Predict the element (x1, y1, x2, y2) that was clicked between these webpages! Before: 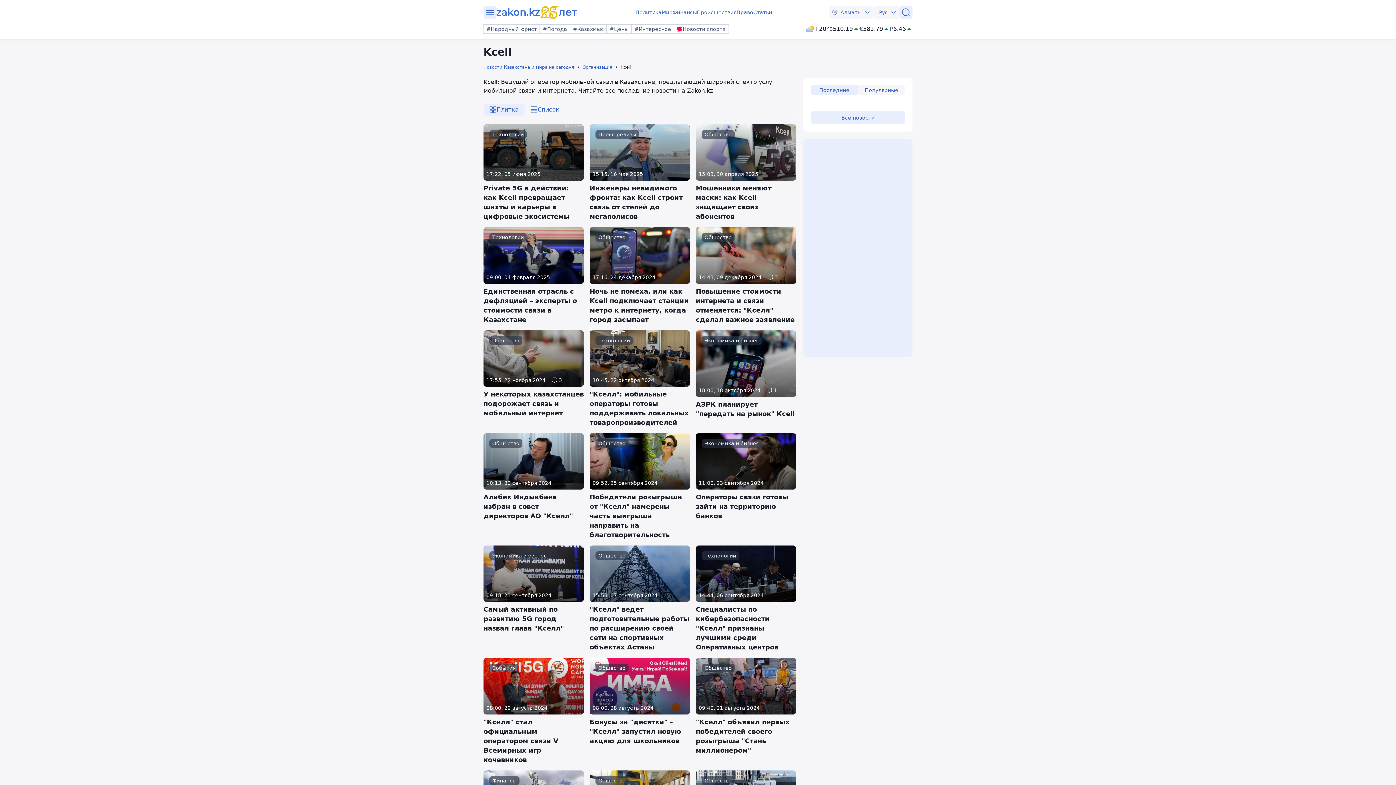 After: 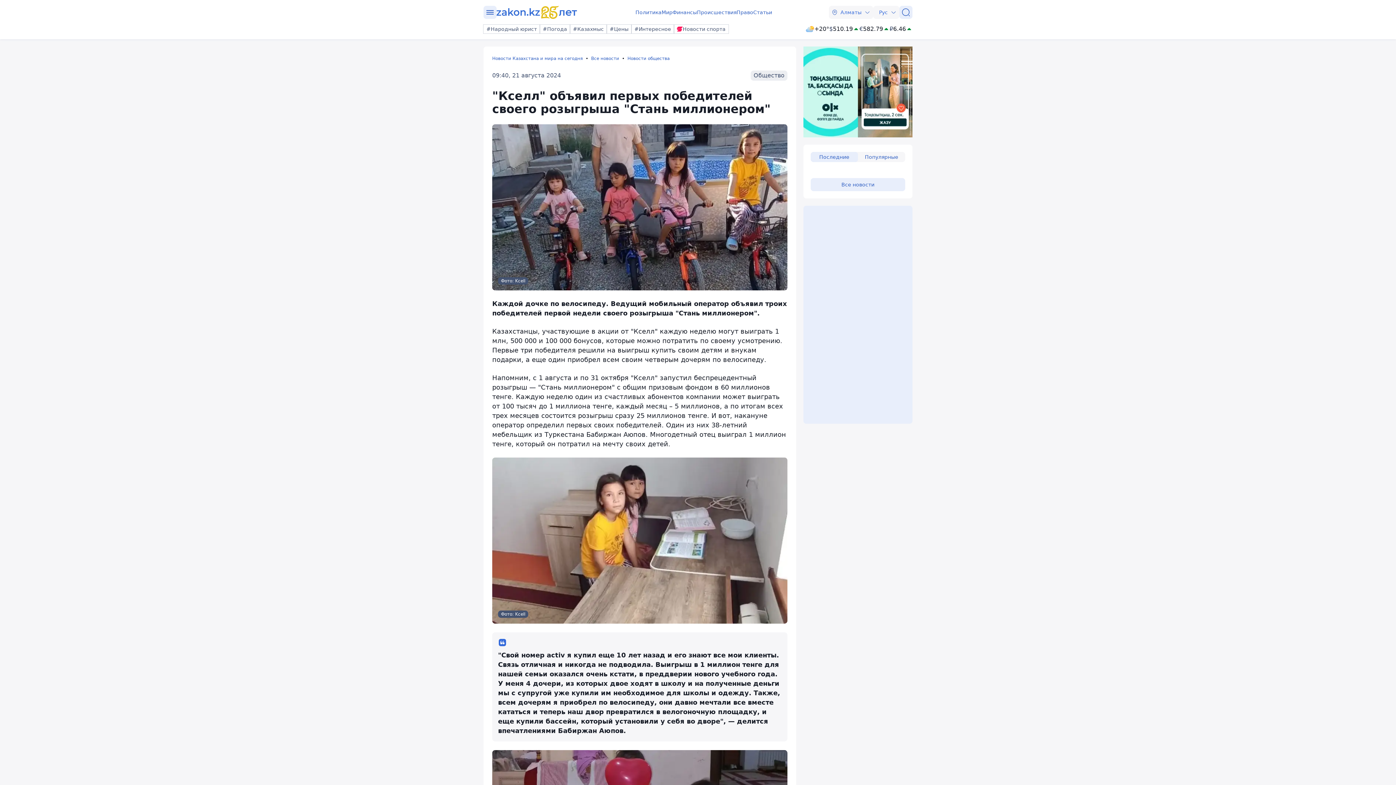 Action: bbox: (696, 658, 796, 755) label: Общество
09:40, 21 августа 2024
"Кселл" объявил первых победителей своего розыгрыша "Стань миллионером"